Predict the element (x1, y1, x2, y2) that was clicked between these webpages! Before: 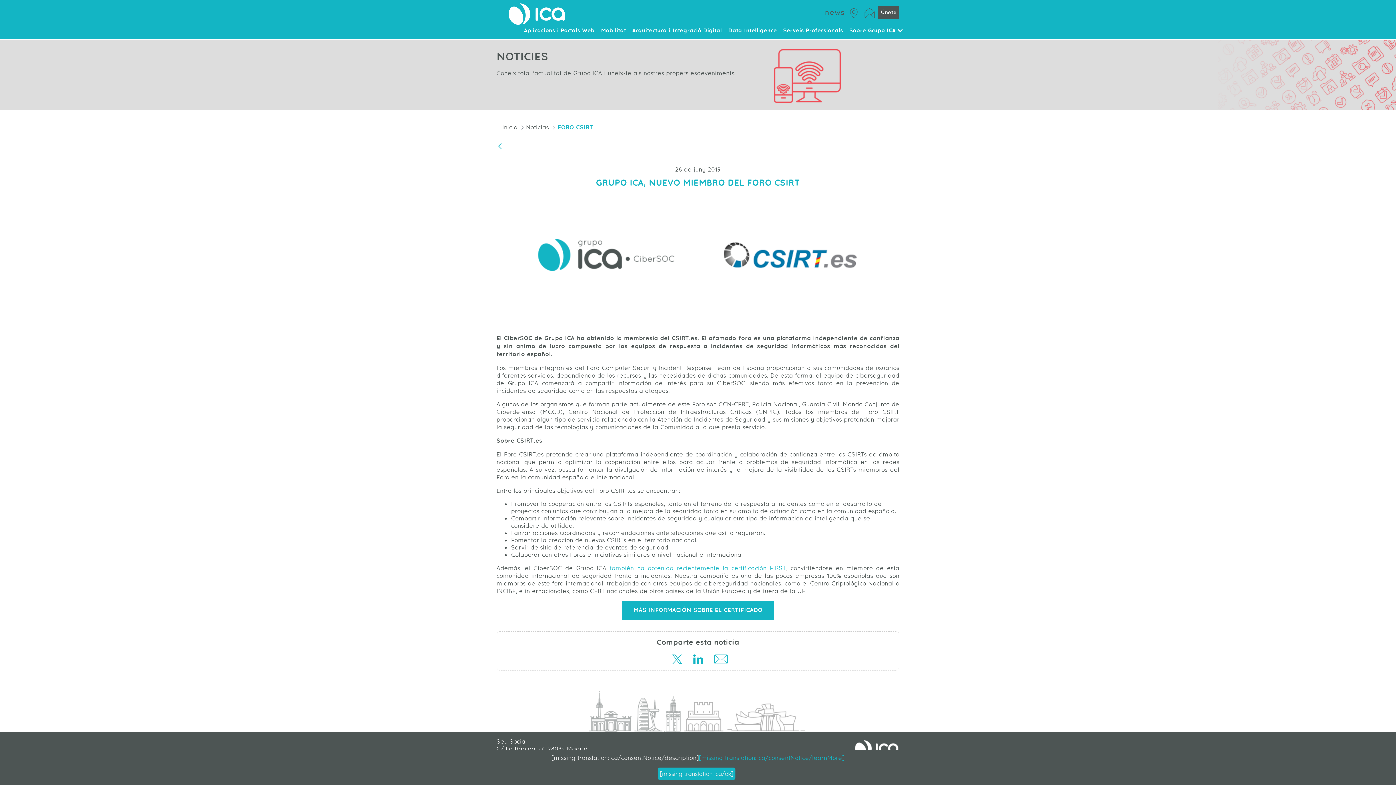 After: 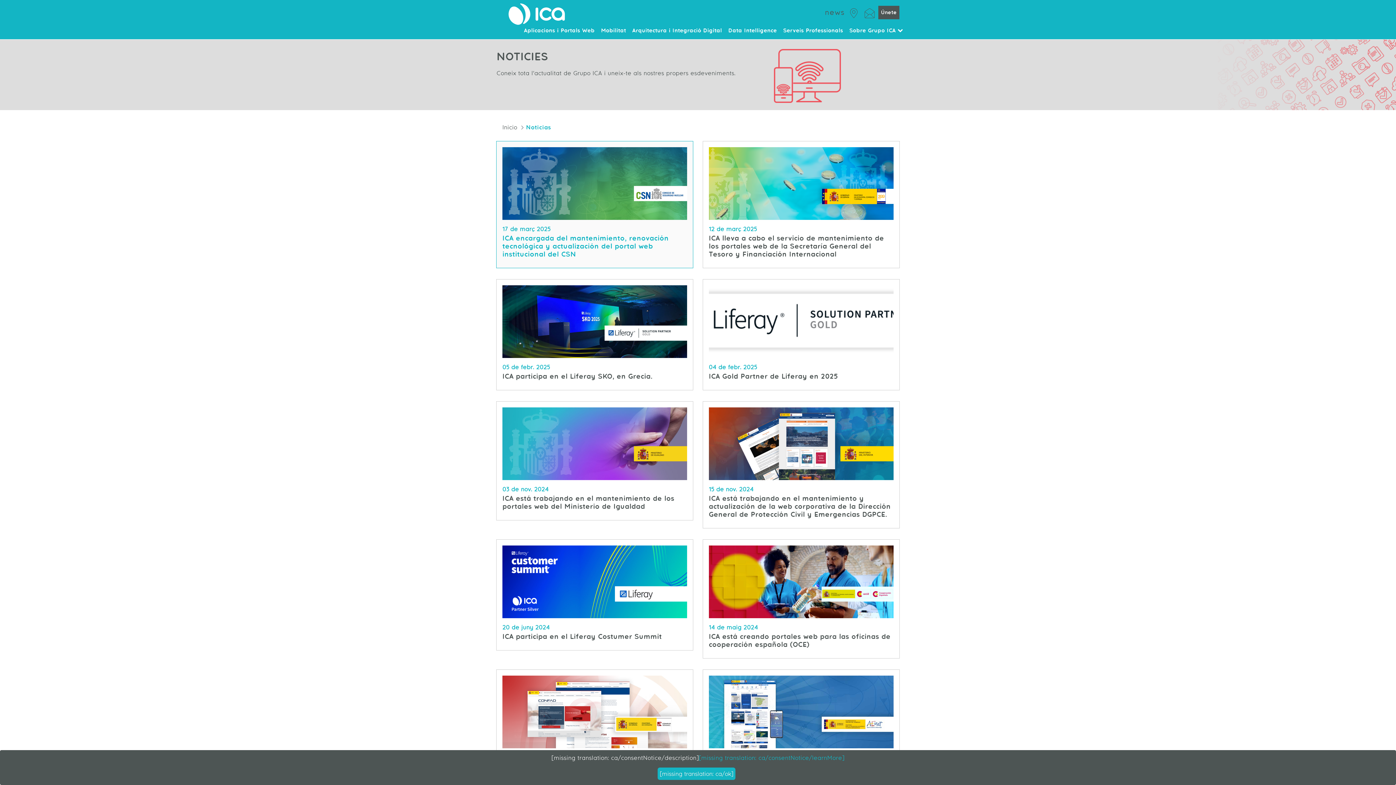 Action: bbox: (496, 140, 503, 149) label: Vés enrere